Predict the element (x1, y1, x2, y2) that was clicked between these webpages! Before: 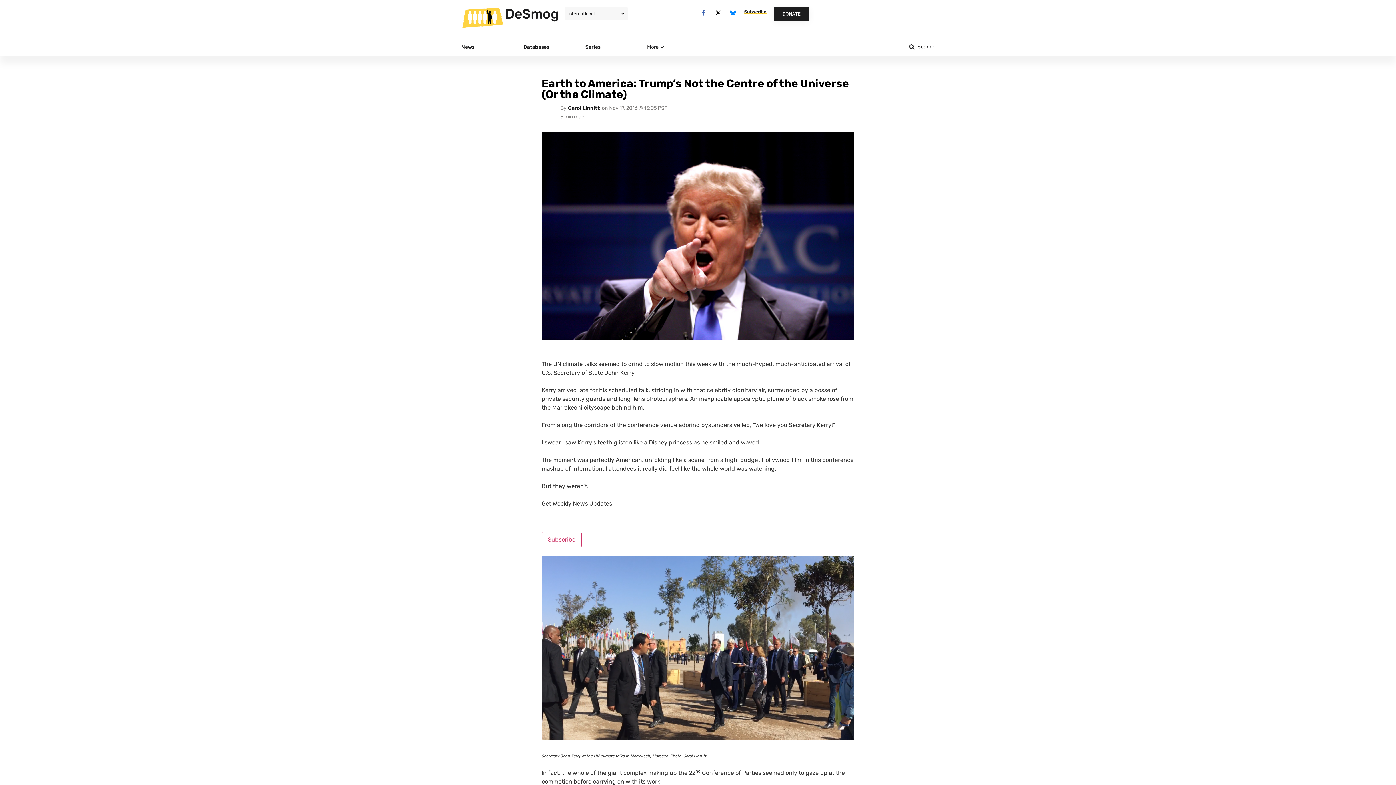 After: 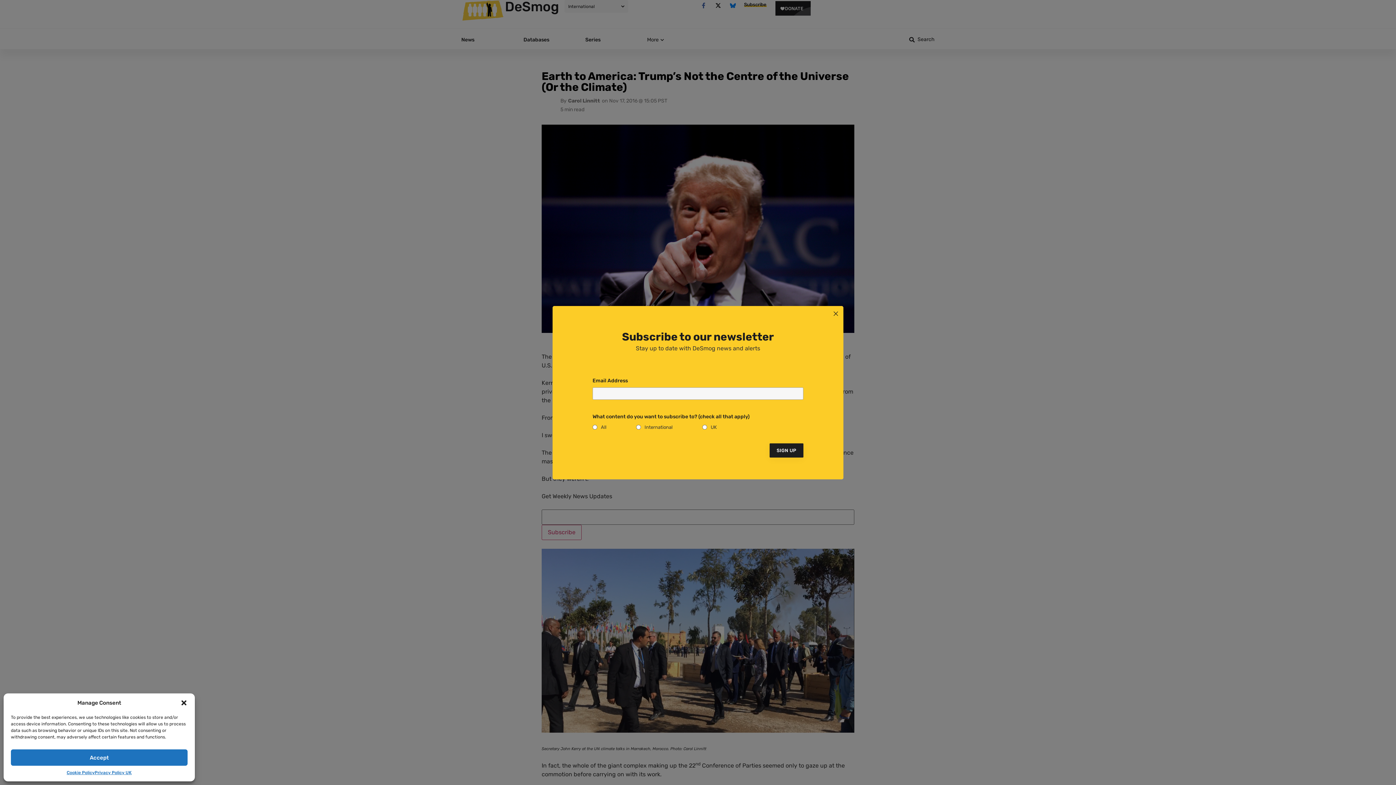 Action: label: DONATE bbox: (774, 7, 809, 20)